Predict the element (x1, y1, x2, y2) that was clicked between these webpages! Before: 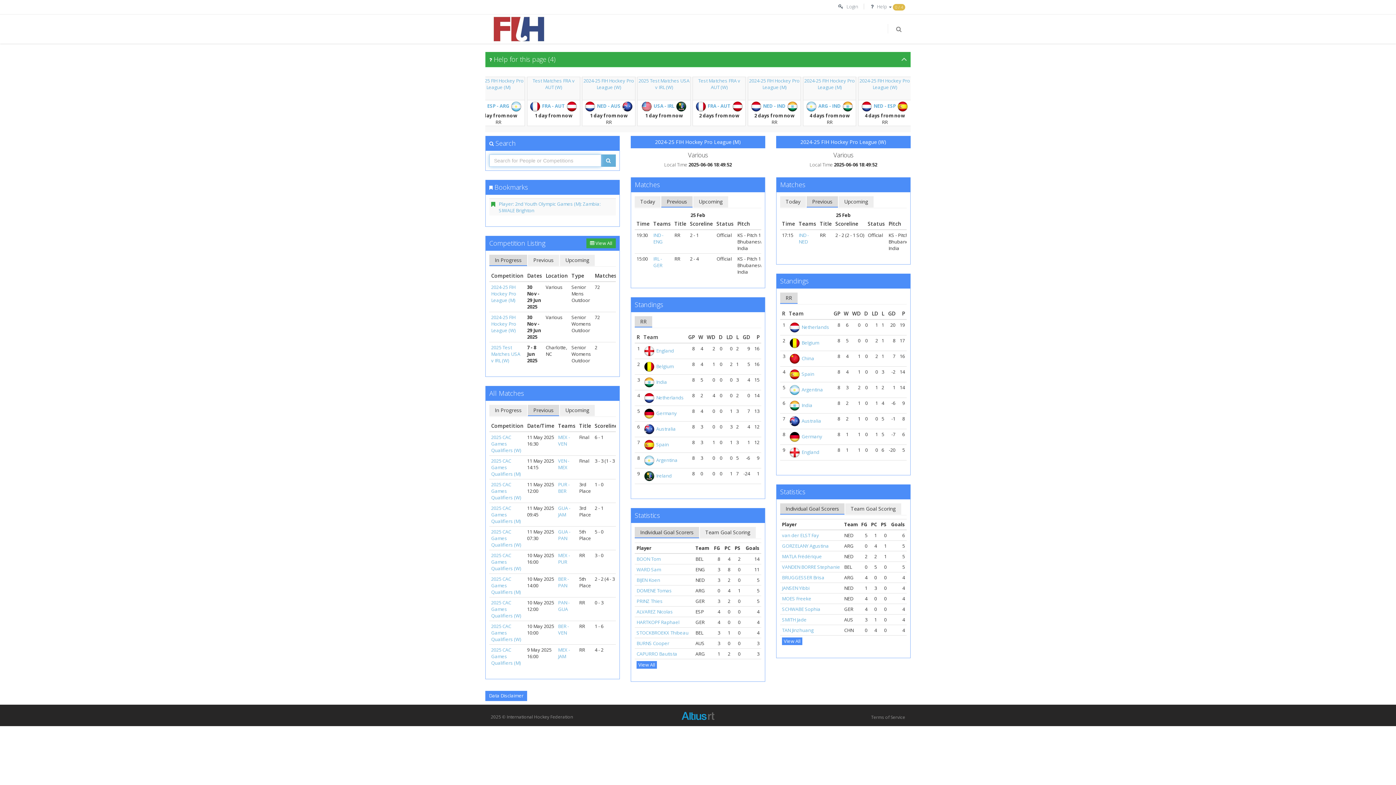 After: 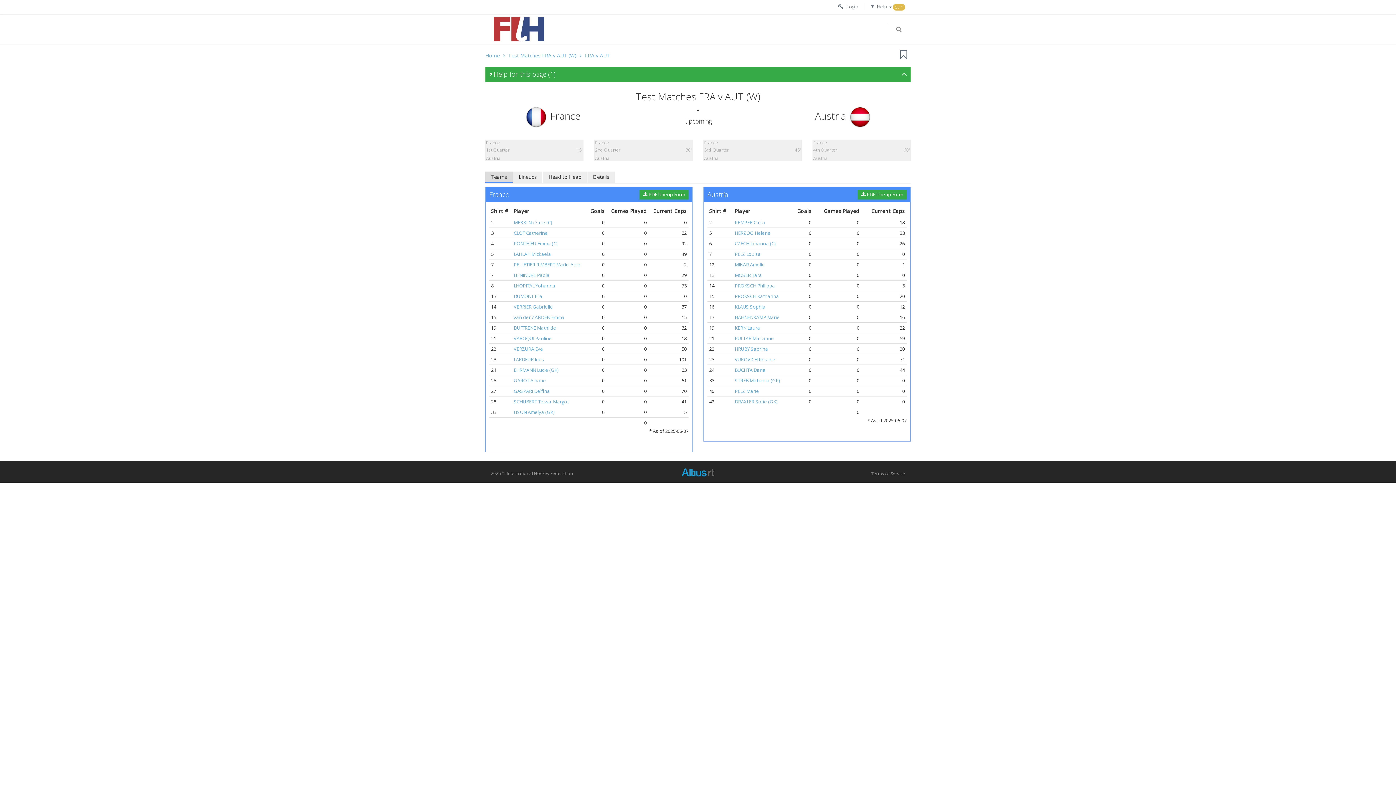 Action: label: FRA - AUT bbox: (707, 102, 730, 109)